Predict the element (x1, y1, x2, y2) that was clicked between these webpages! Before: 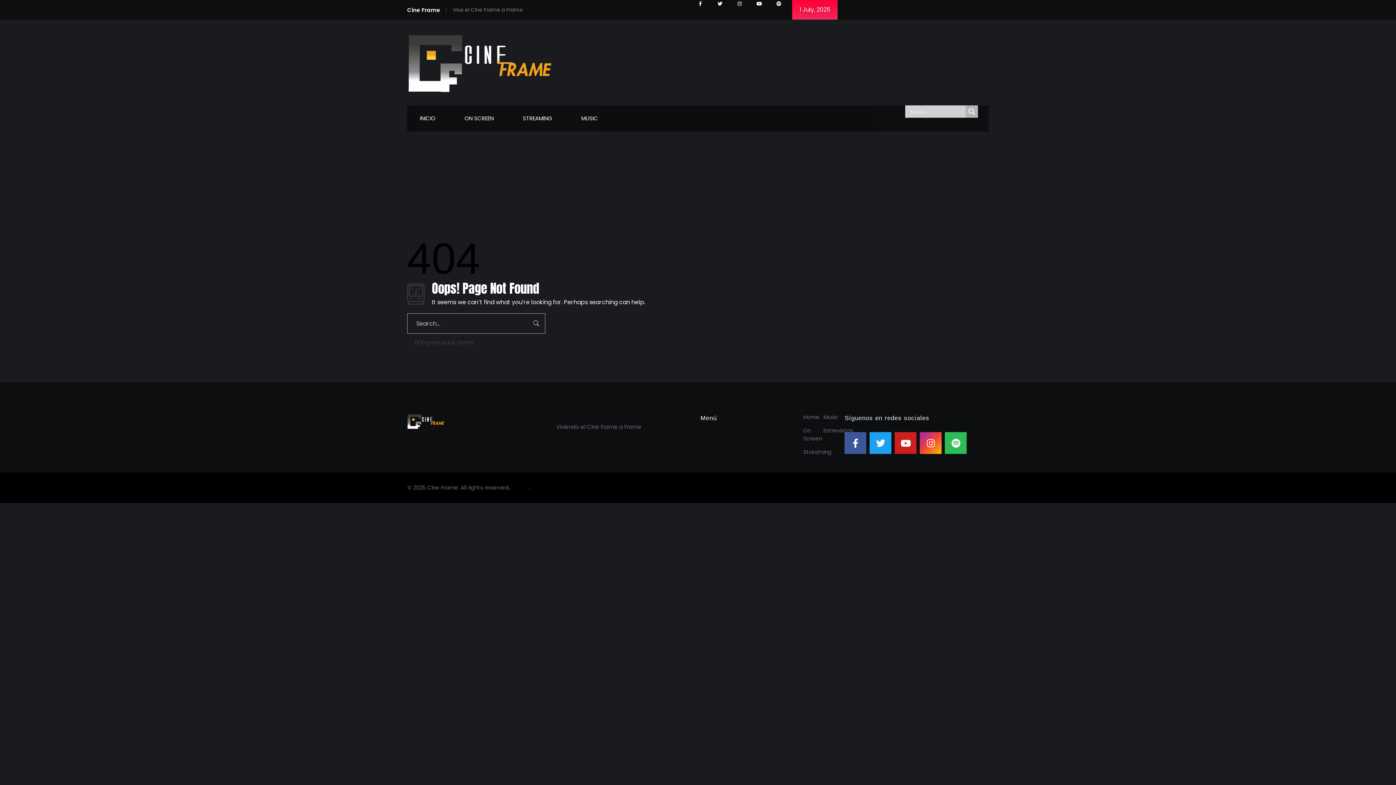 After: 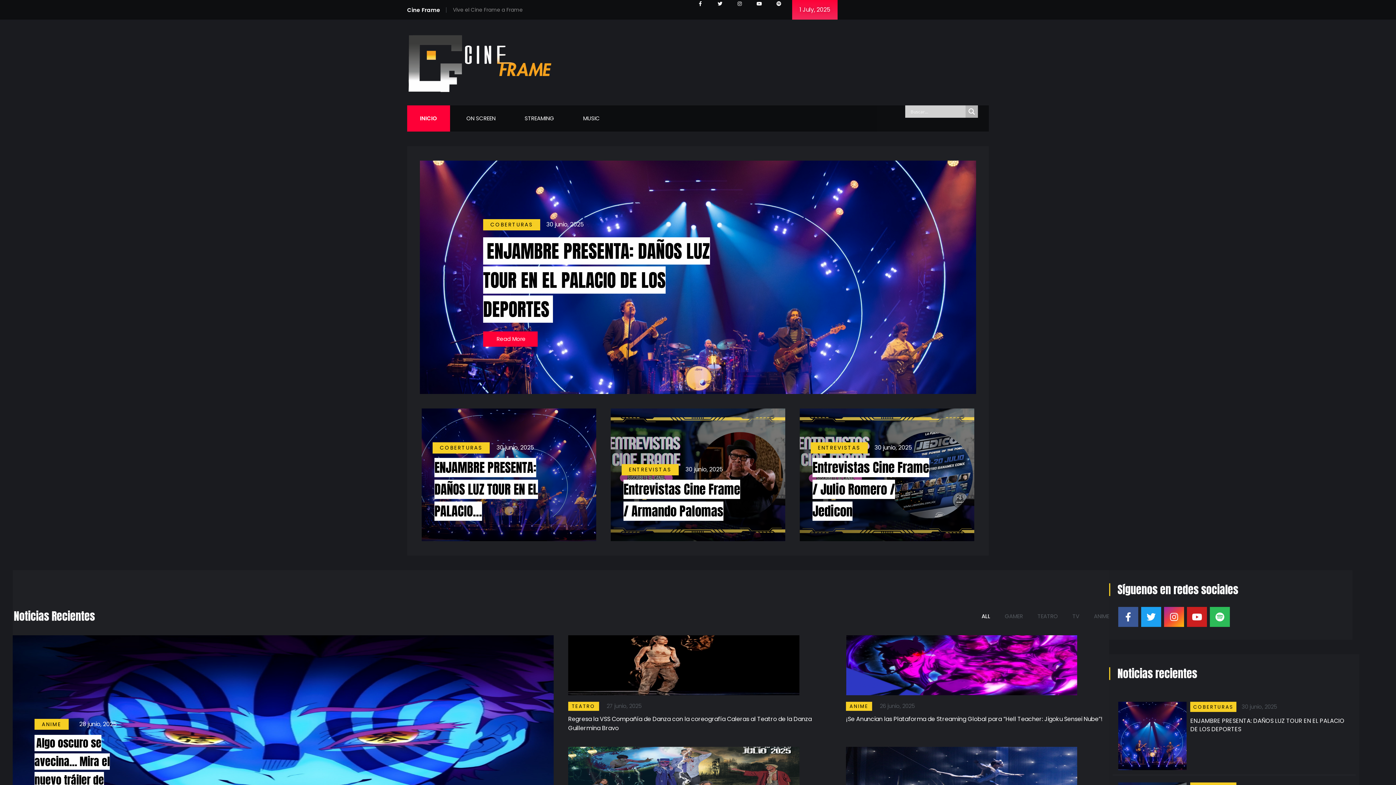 Action: label: INICIO bbox: (407, 106, 448, 133)